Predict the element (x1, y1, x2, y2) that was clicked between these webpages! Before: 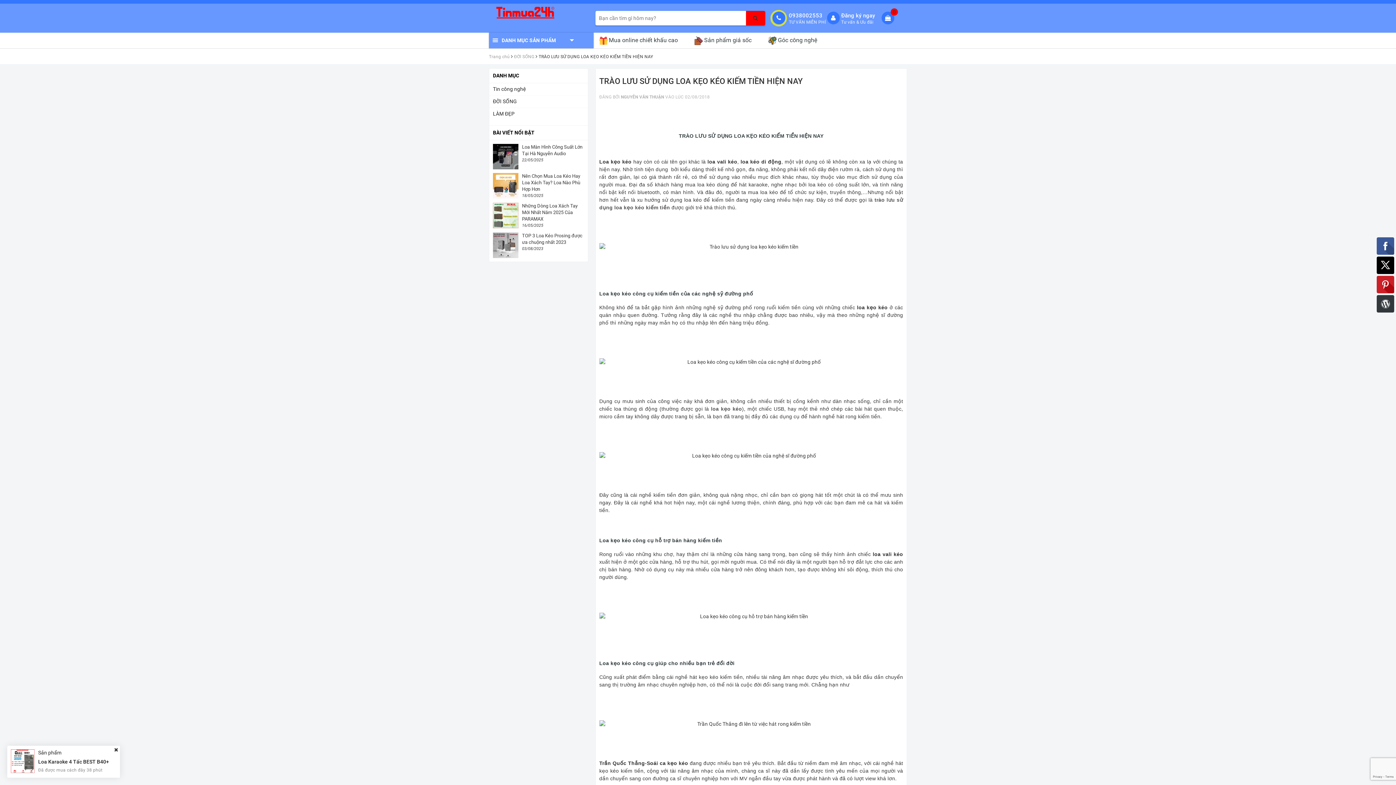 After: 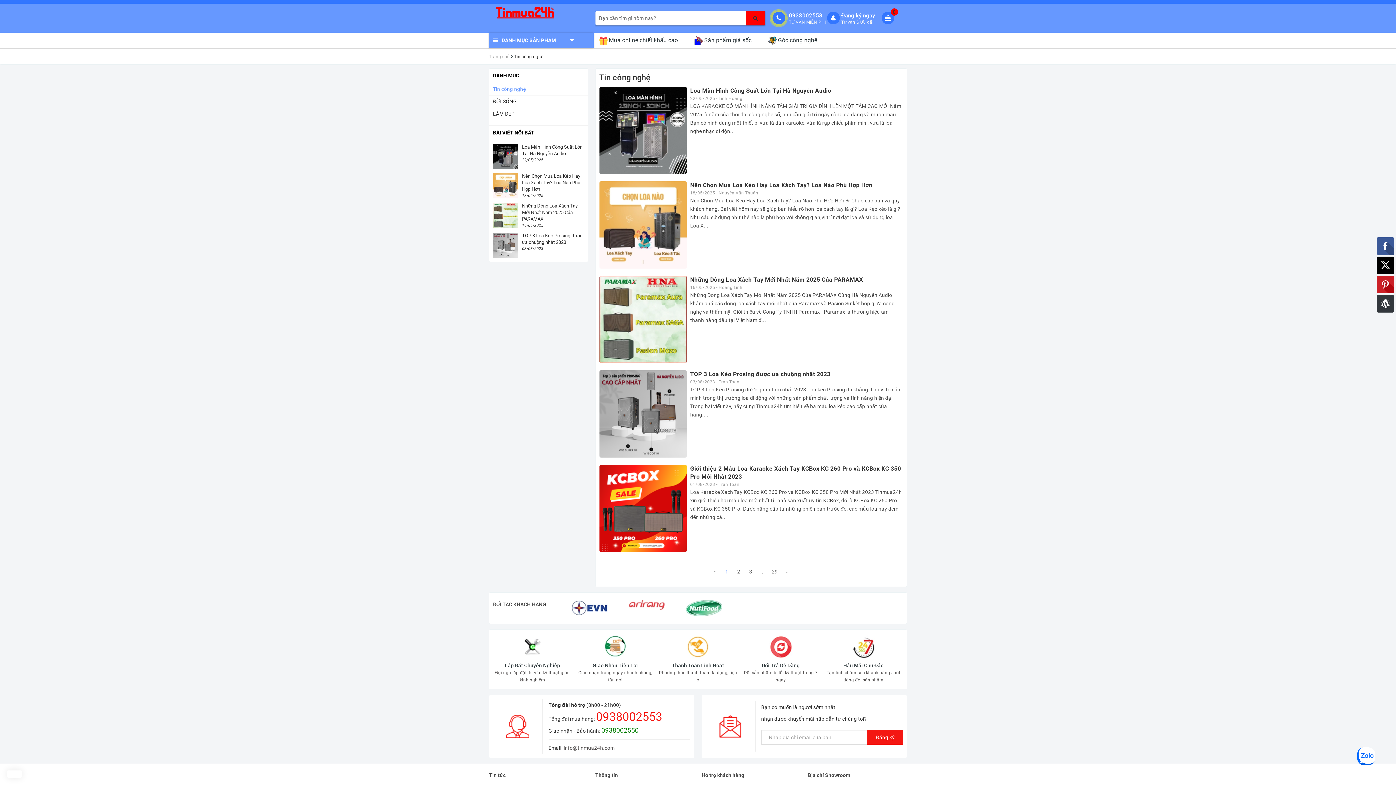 Action: bbox: (762, 32, 828, 48) label:  Góc công nghệ